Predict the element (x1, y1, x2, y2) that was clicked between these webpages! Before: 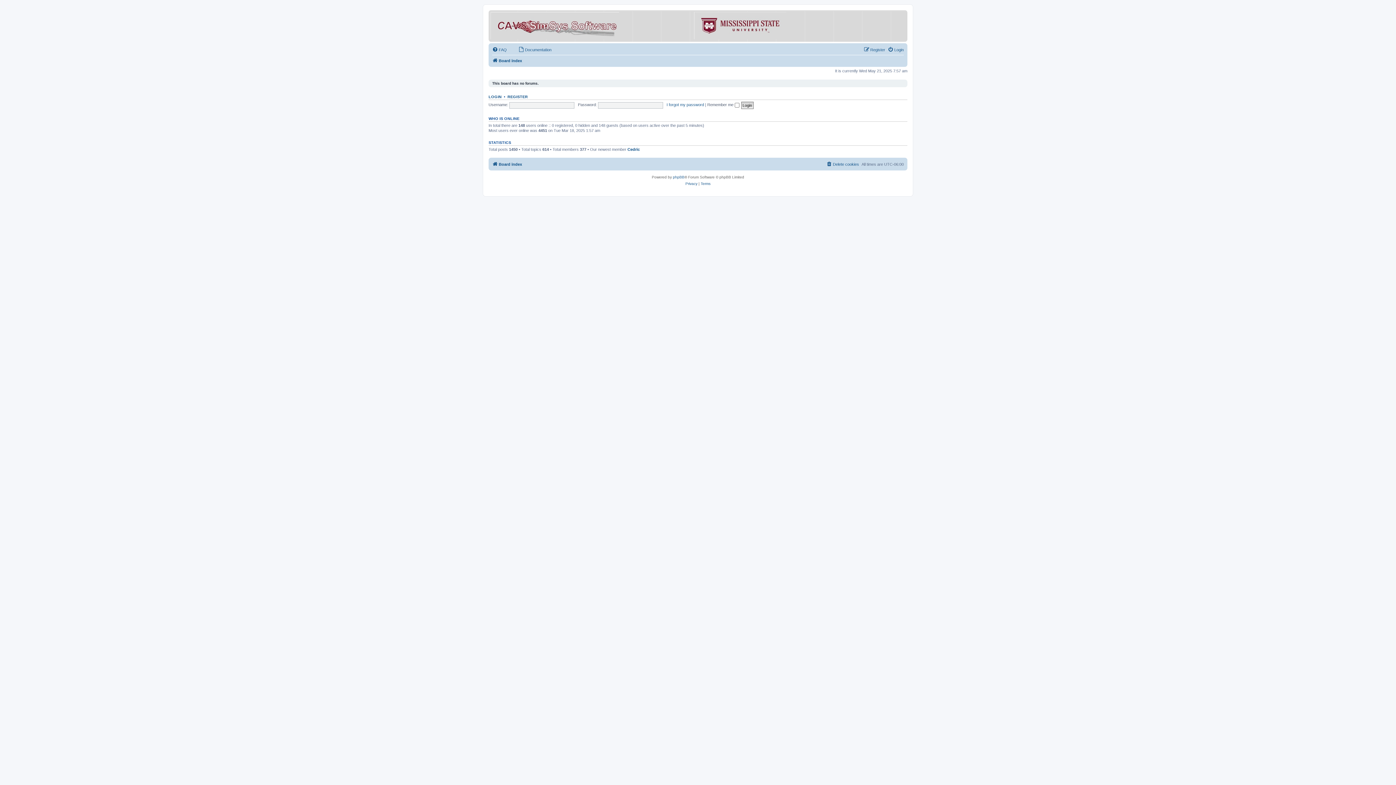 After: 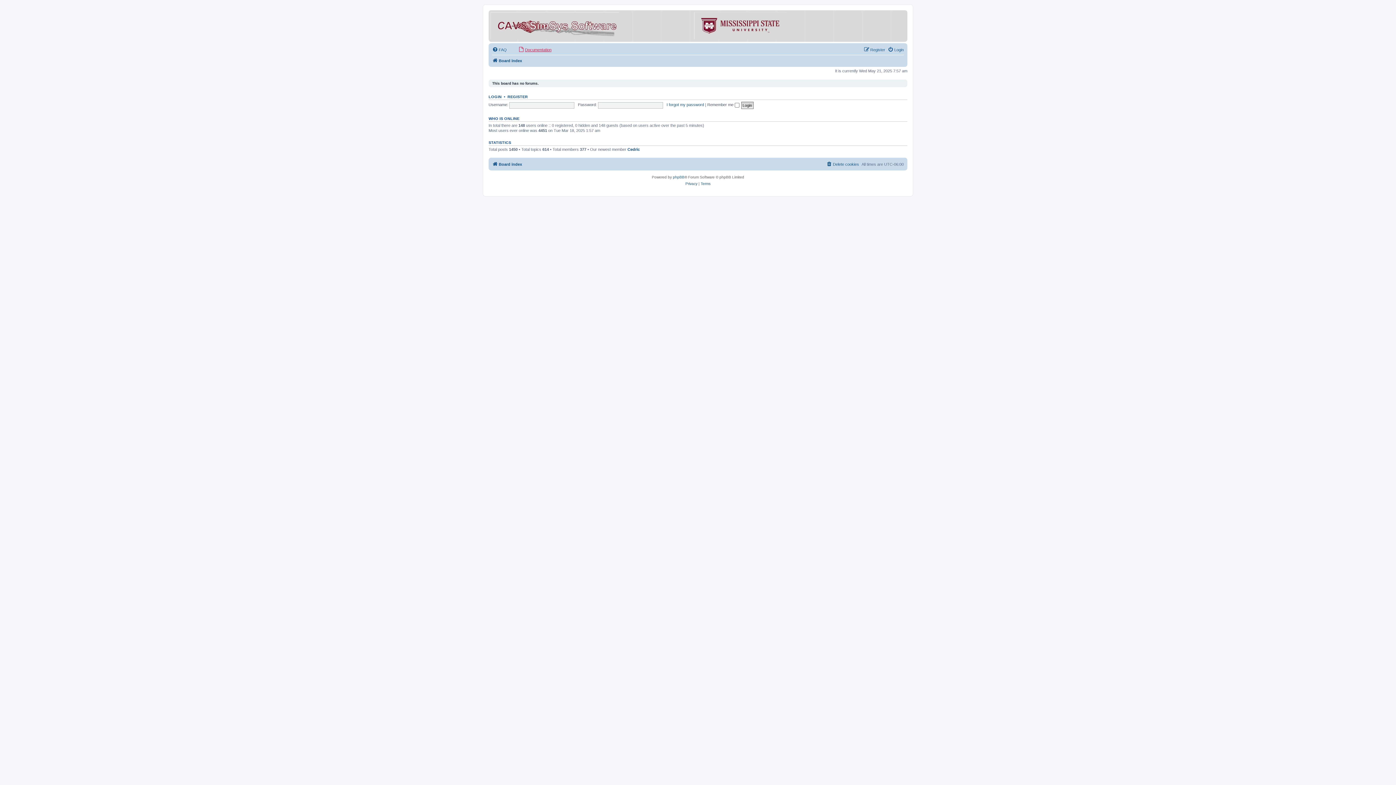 Action: label: Documentation bbox: (518, 45, 551, 54)